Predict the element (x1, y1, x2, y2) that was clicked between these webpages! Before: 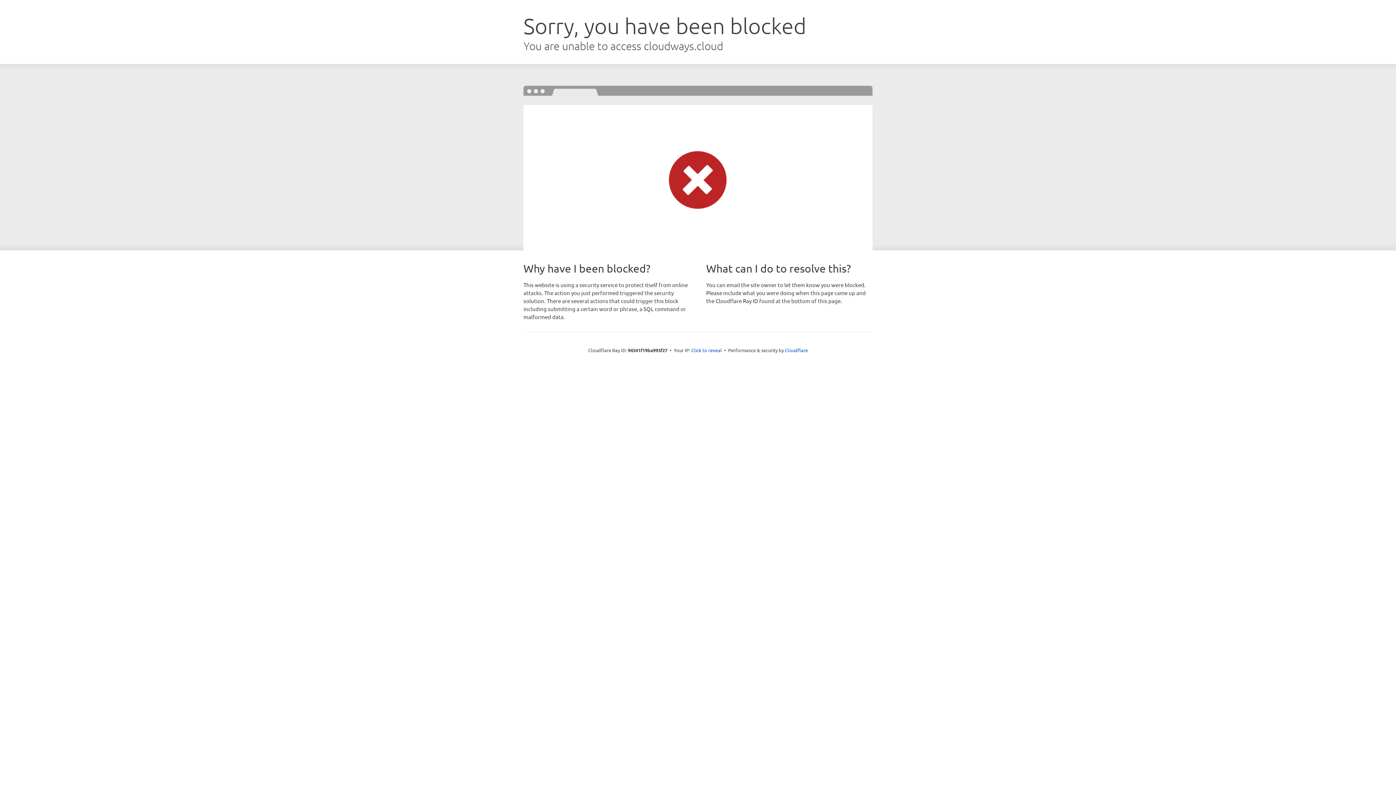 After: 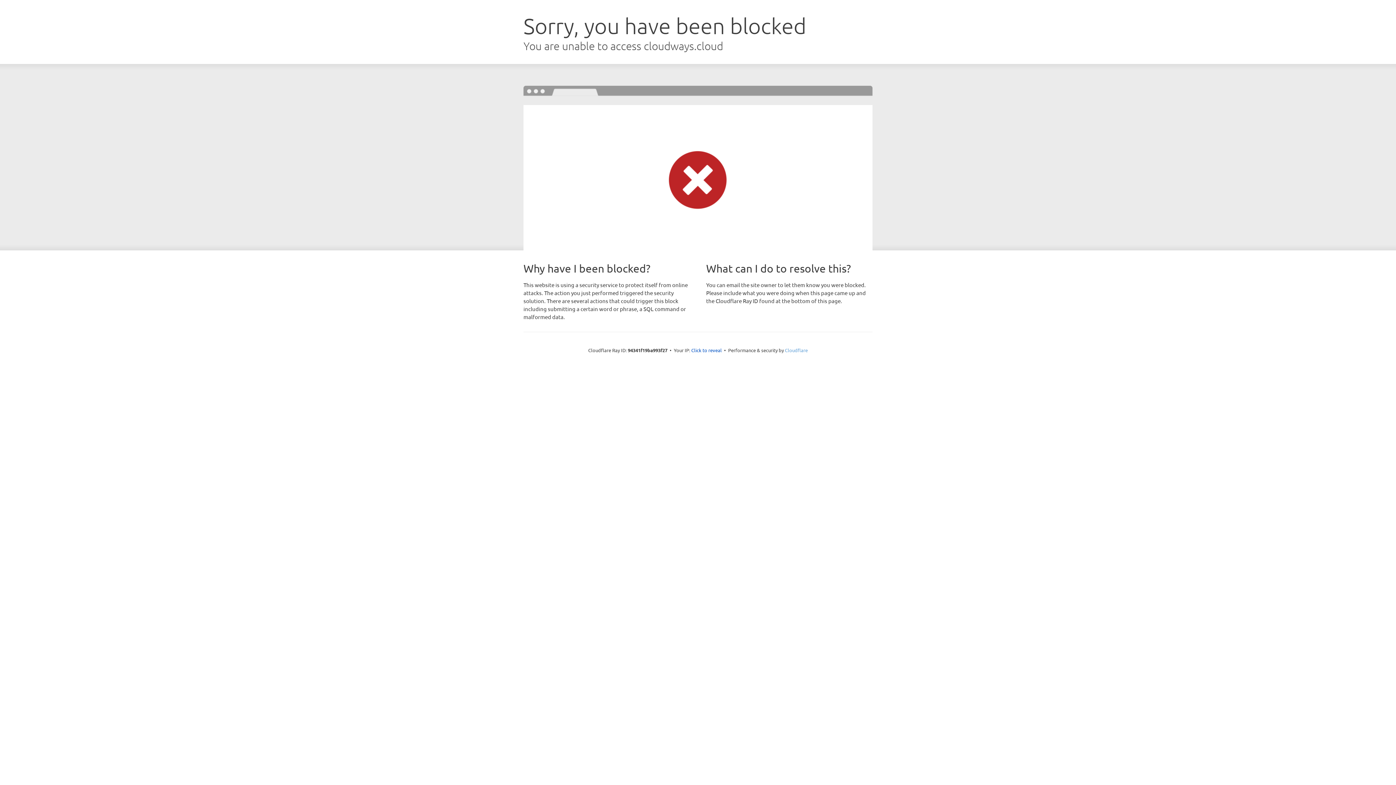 Action: label: Cloudflare bbox: (785, 347, 808, 353)